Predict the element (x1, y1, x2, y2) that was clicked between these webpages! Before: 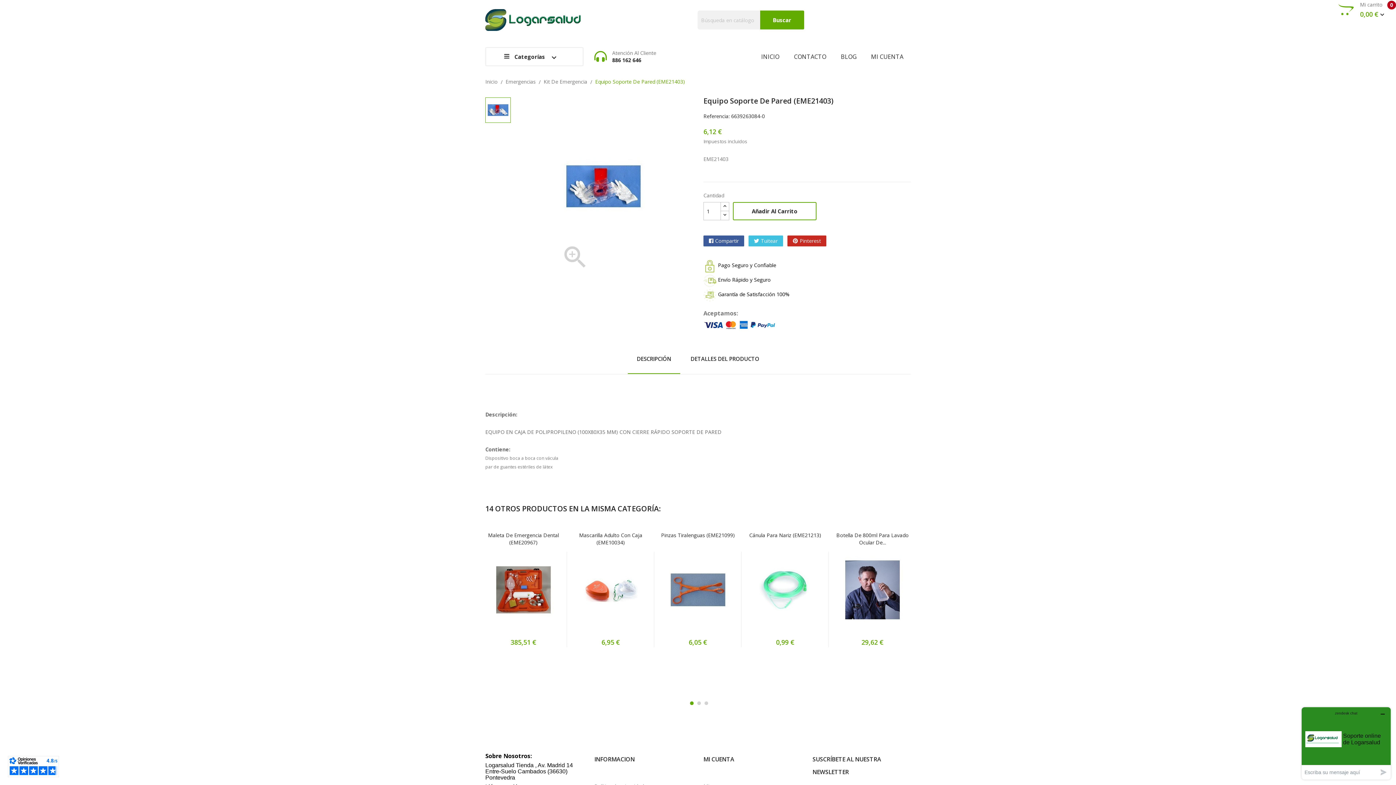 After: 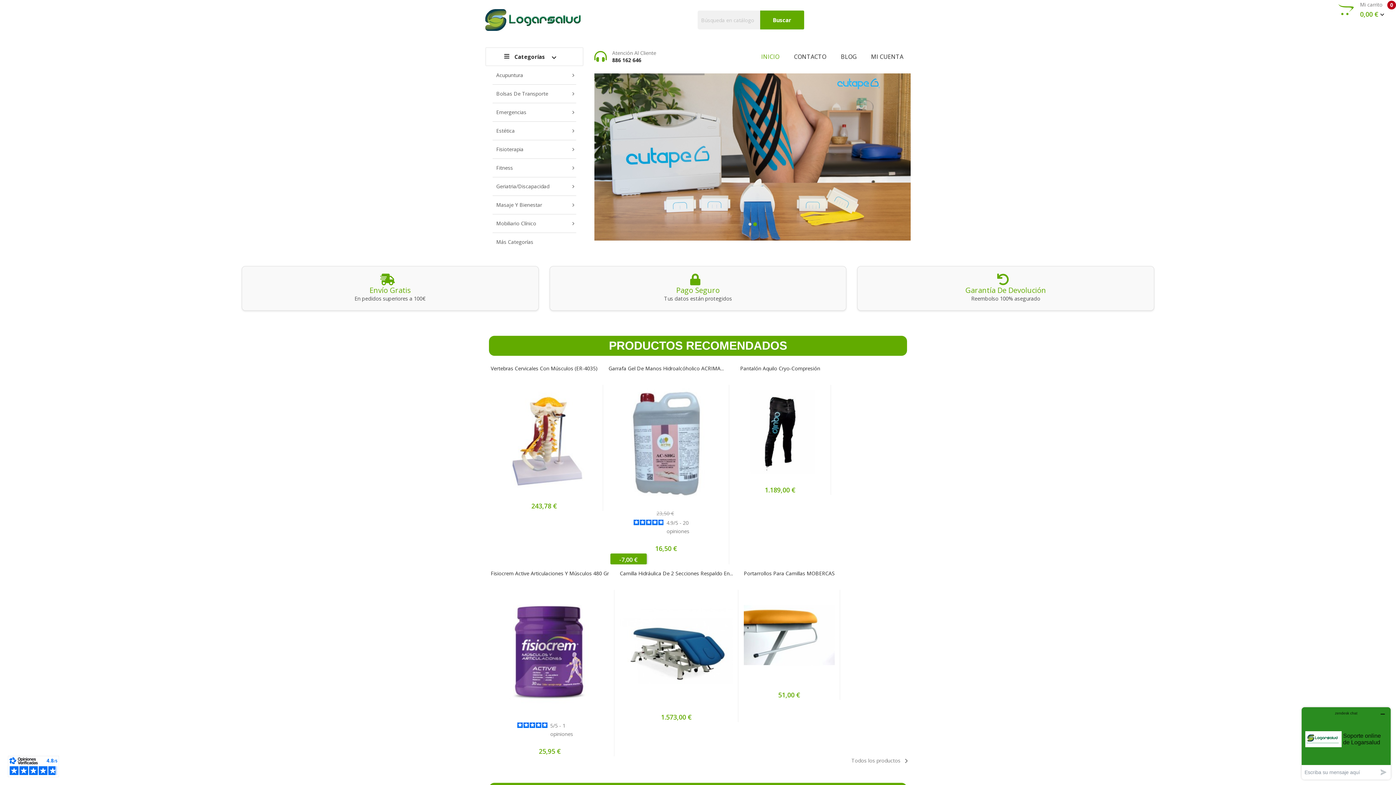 Action: label: INICIO bbox: (761, 49, 786, 64)